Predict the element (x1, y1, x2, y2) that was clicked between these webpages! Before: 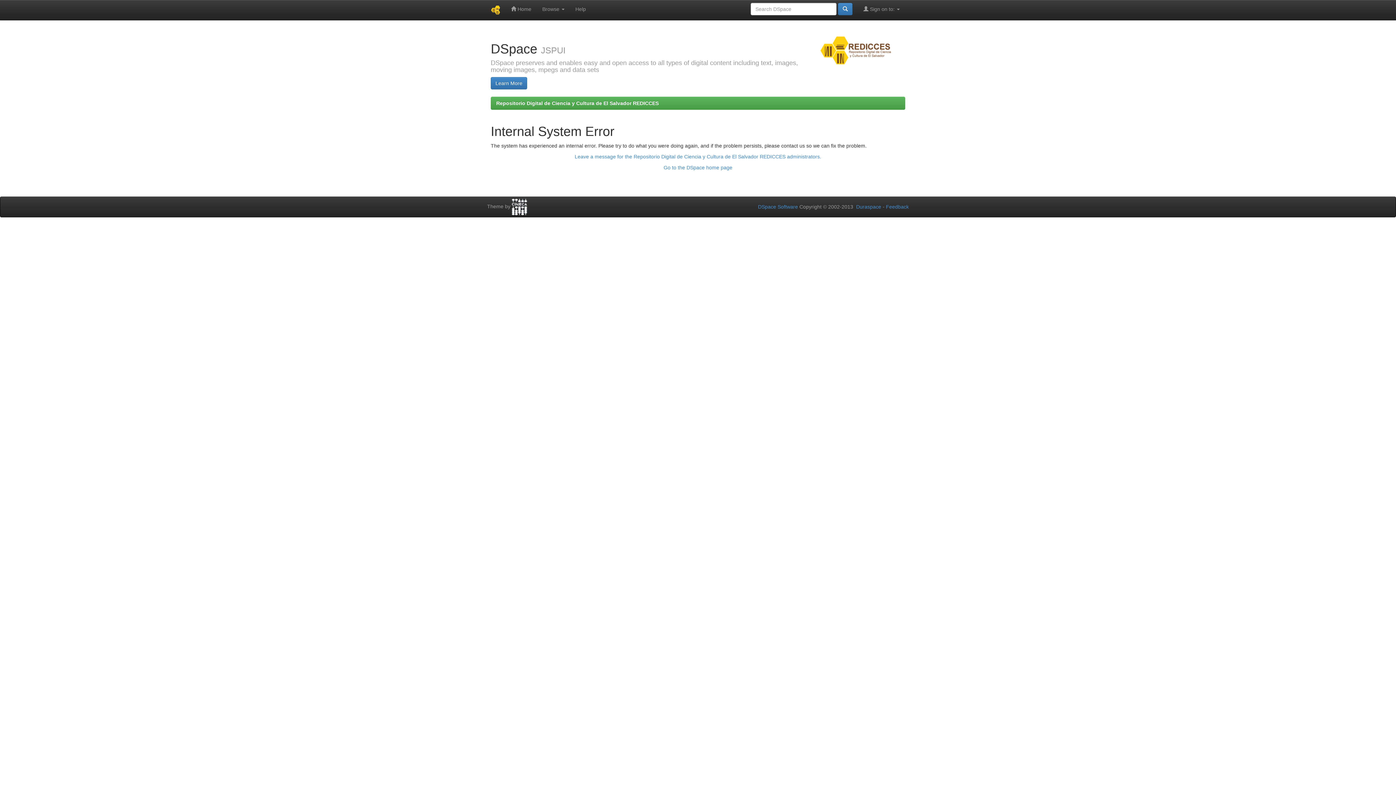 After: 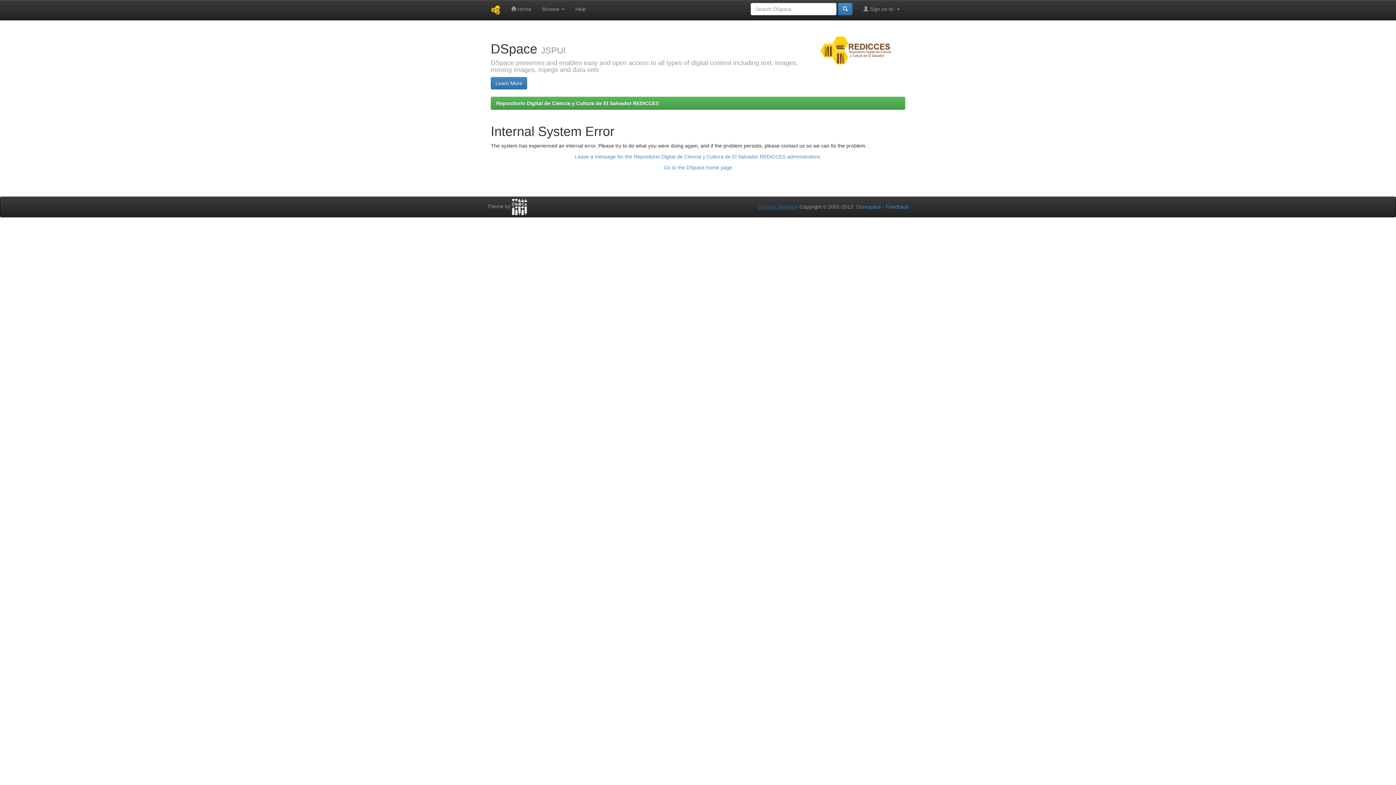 Action: label: DSpace Software bbox: (758, 204, 798, 209)